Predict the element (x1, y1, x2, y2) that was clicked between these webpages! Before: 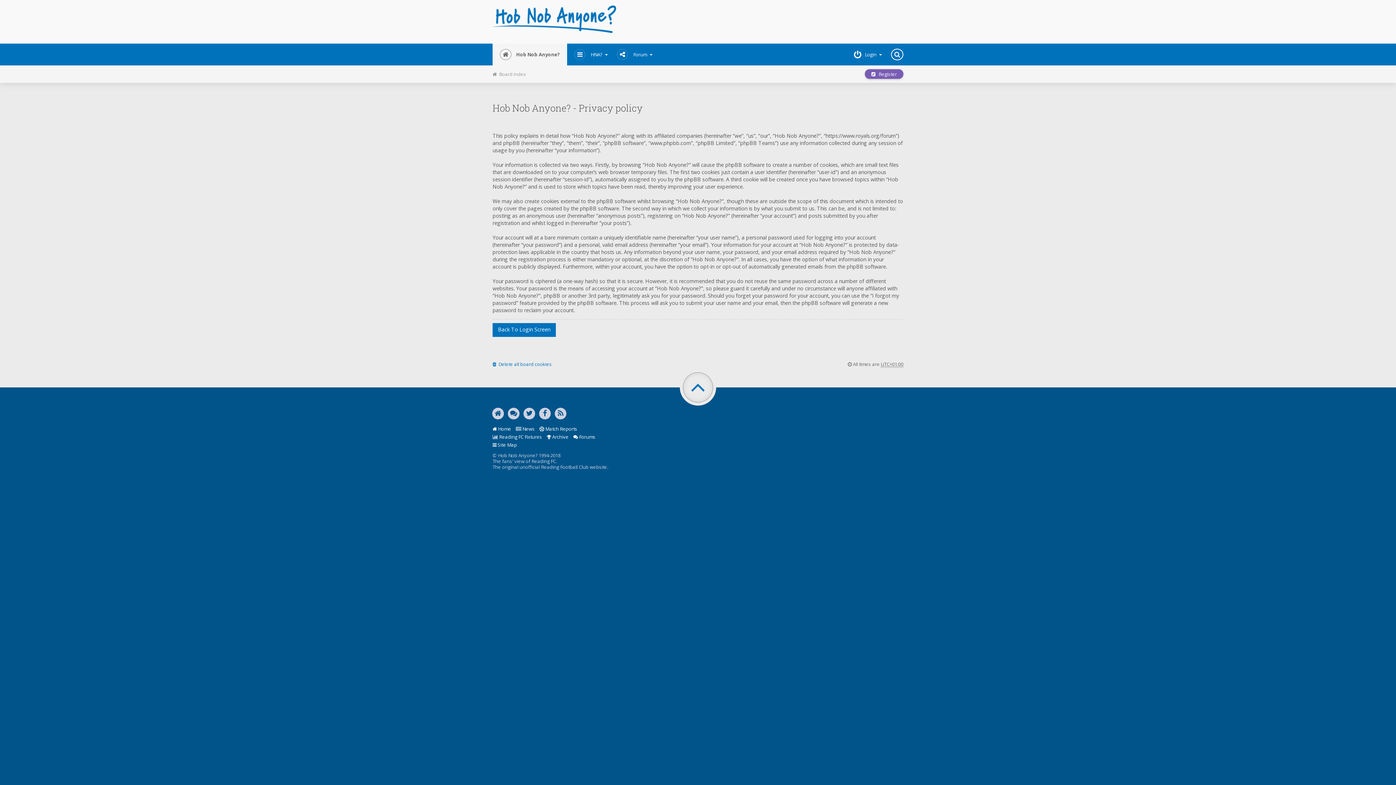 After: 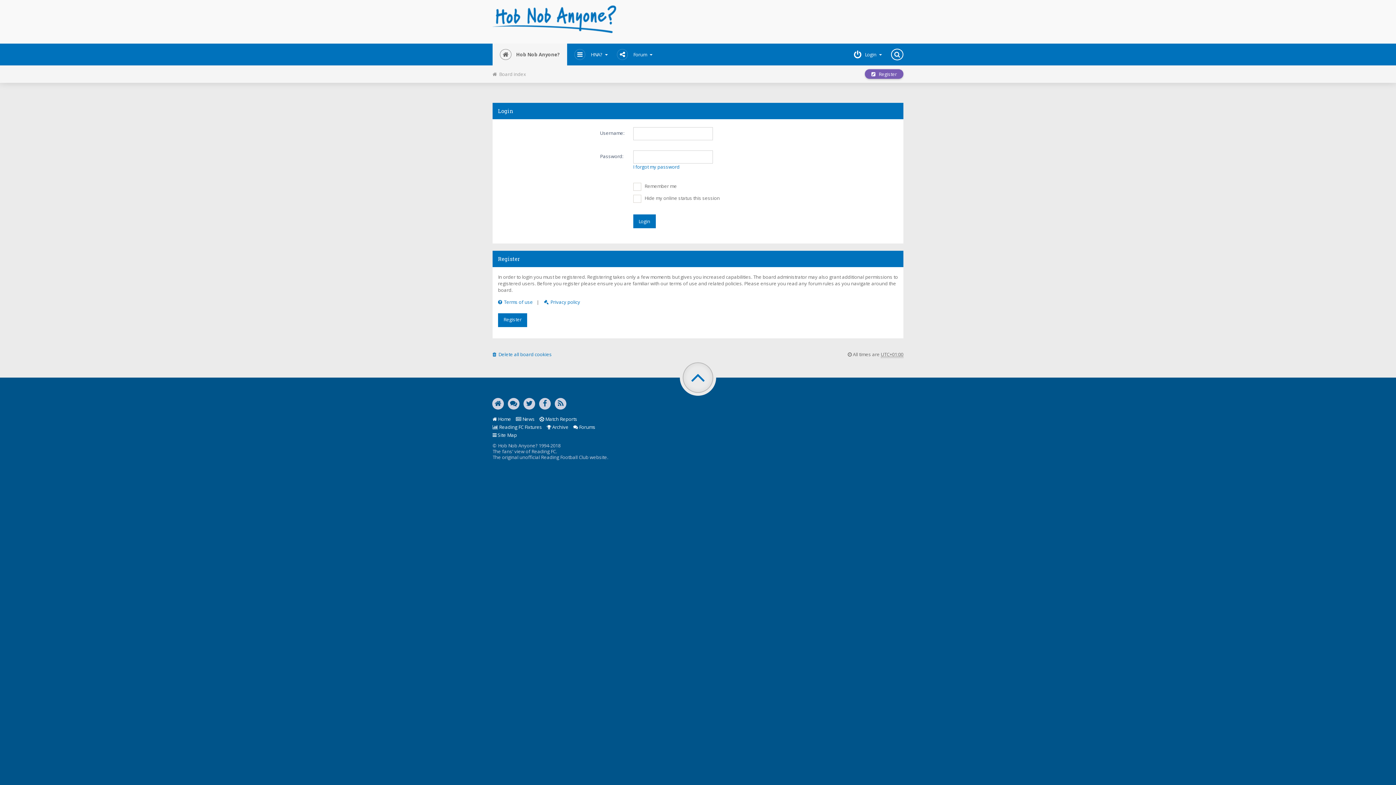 Action: label: Back To Login Screen bbox: (492, 323, 556, 337)